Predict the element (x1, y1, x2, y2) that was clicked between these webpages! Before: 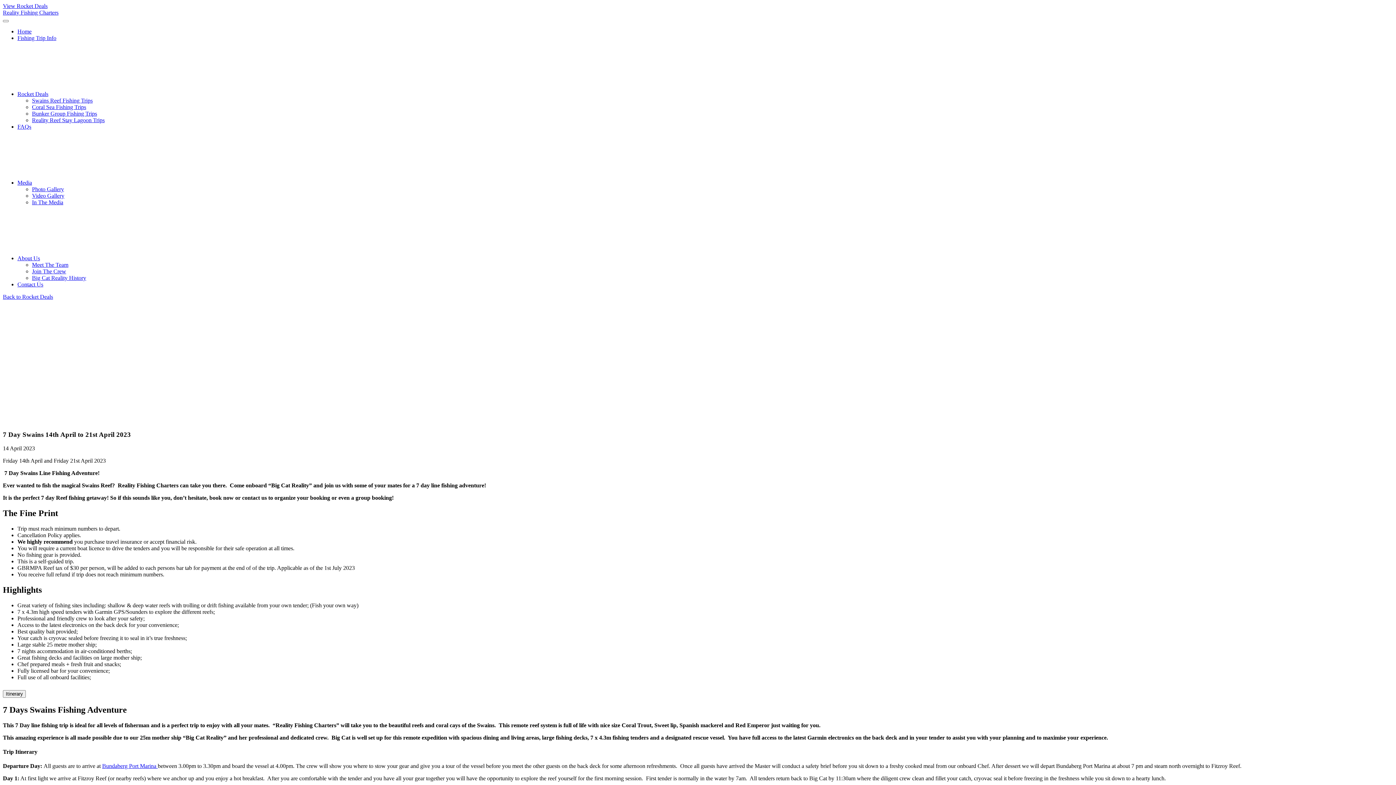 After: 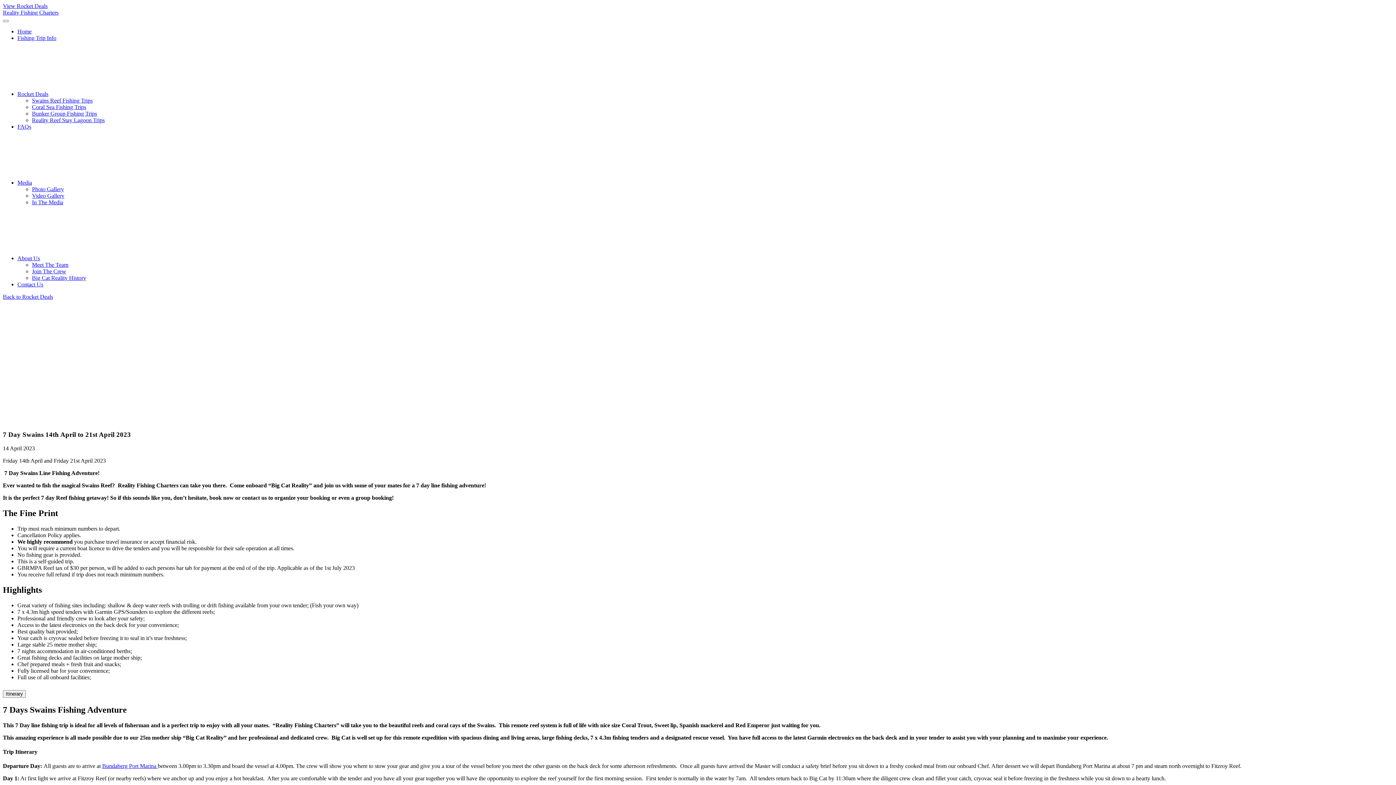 Action: label: About Us bbox: (17, 255, 149, 261)